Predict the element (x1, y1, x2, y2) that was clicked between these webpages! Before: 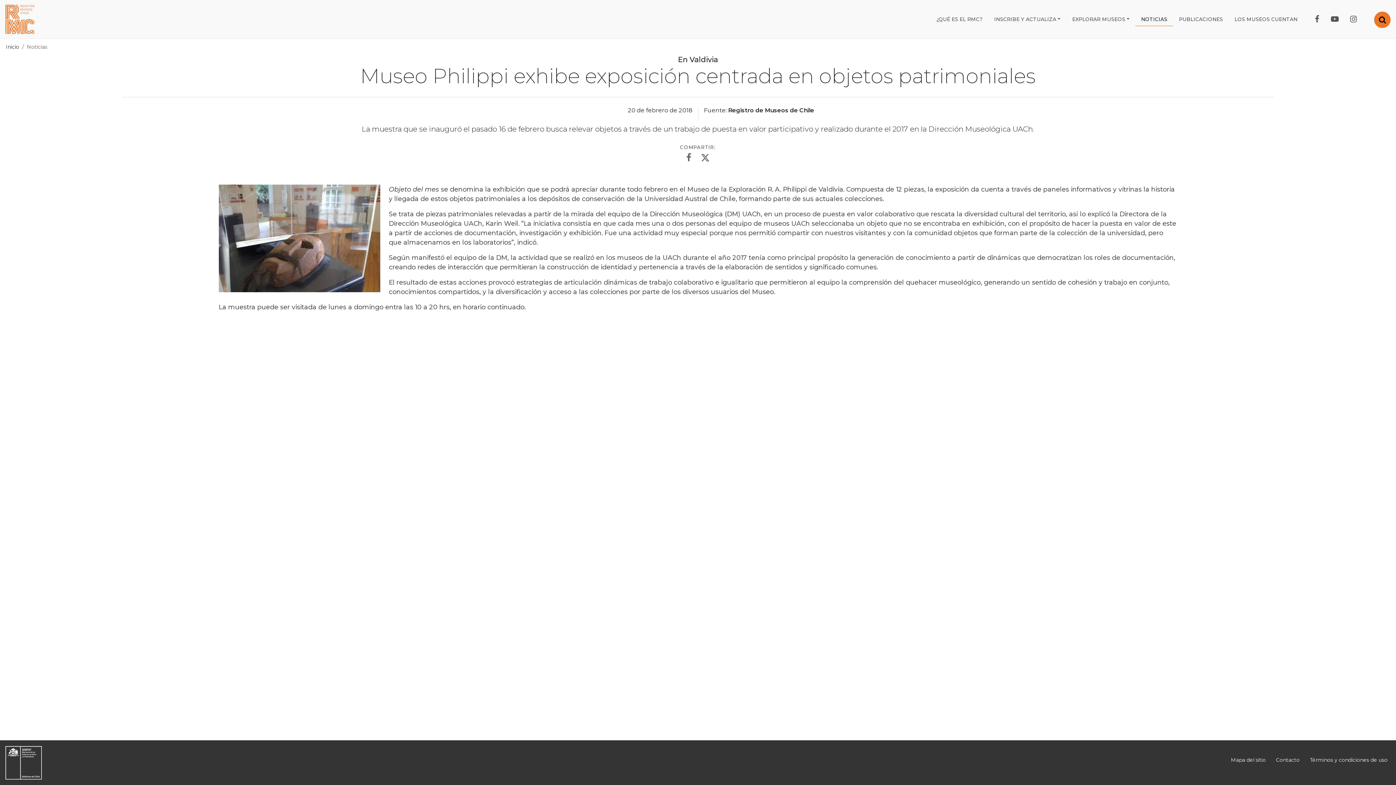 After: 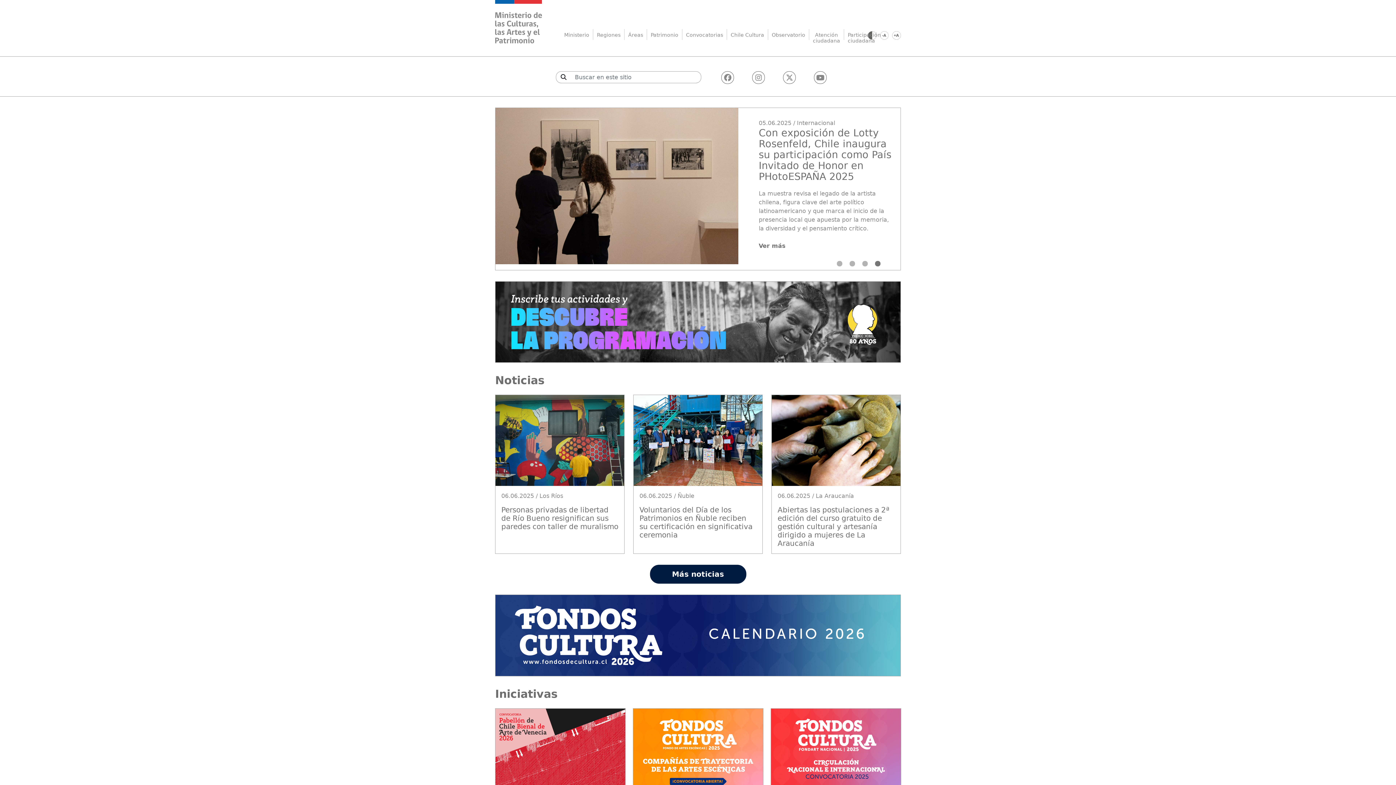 Action: bbox: (5, 746, 47, 780)